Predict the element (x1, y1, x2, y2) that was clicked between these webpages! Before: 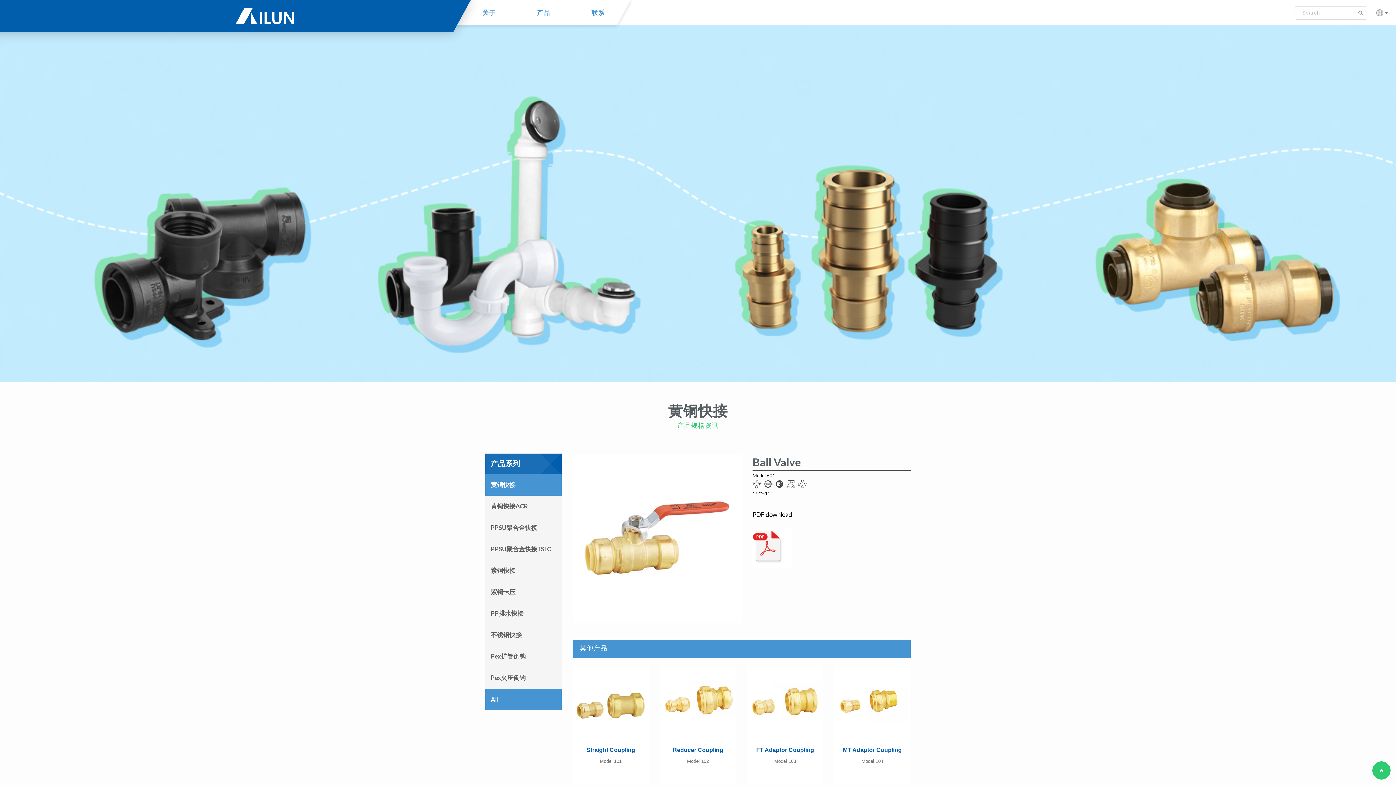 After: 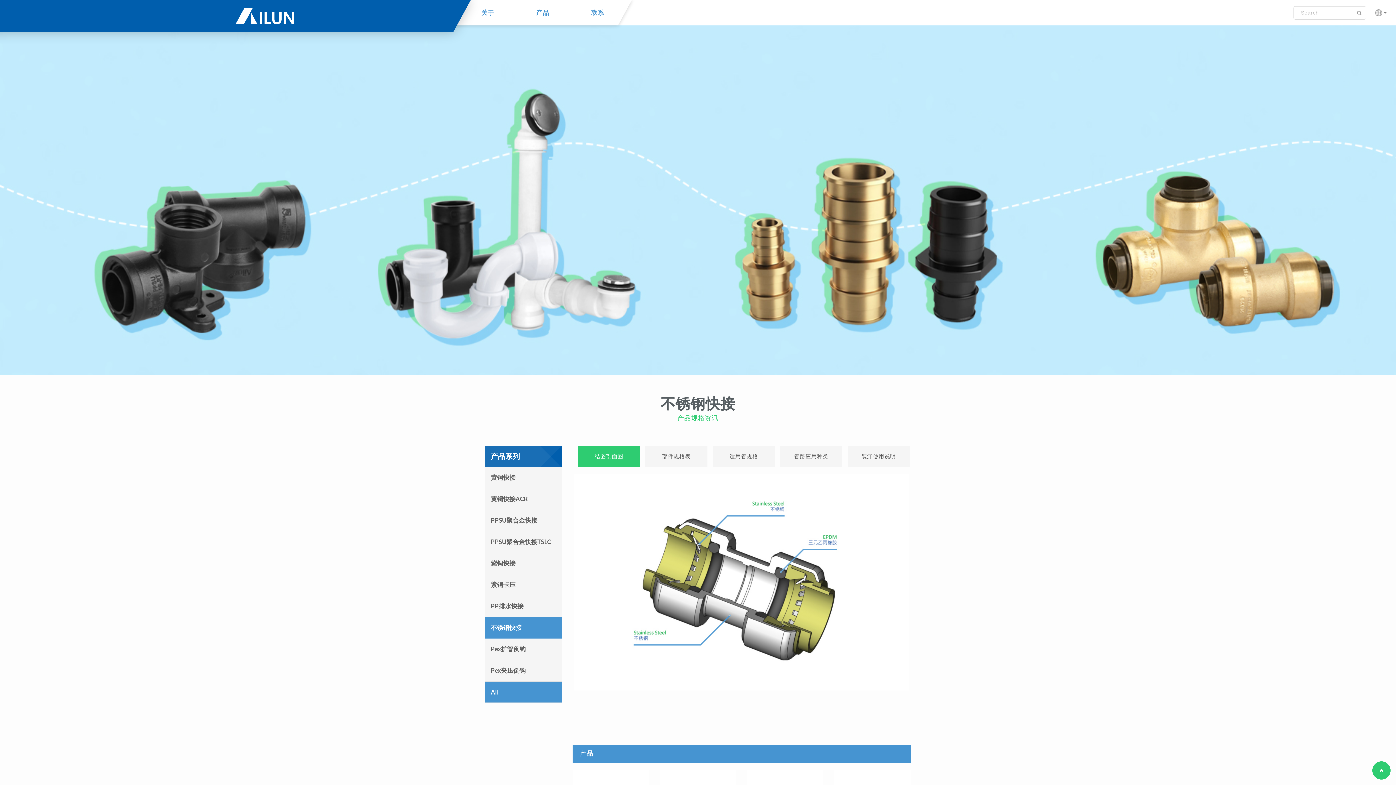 Action: bbox: (485, 624, 561, 646) label: 不锈钢快接